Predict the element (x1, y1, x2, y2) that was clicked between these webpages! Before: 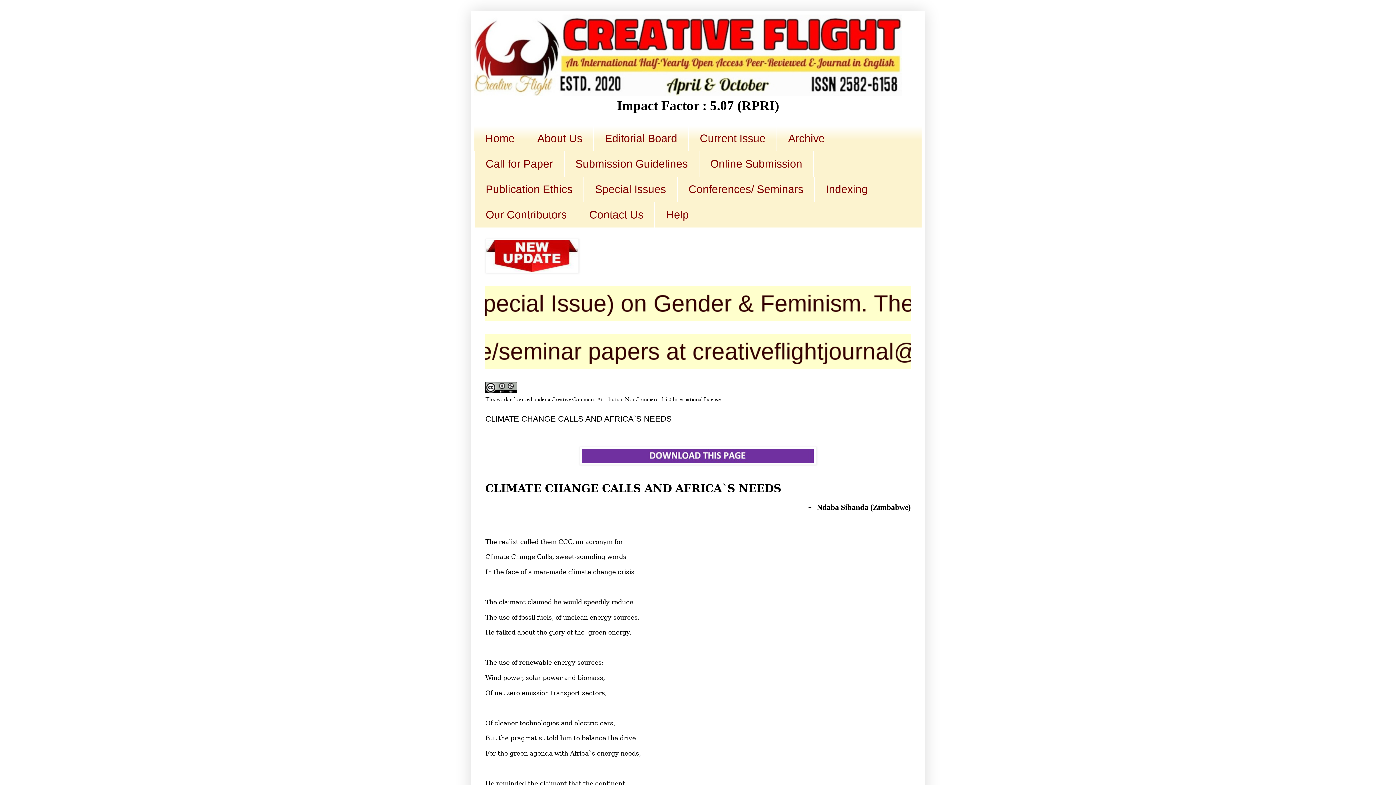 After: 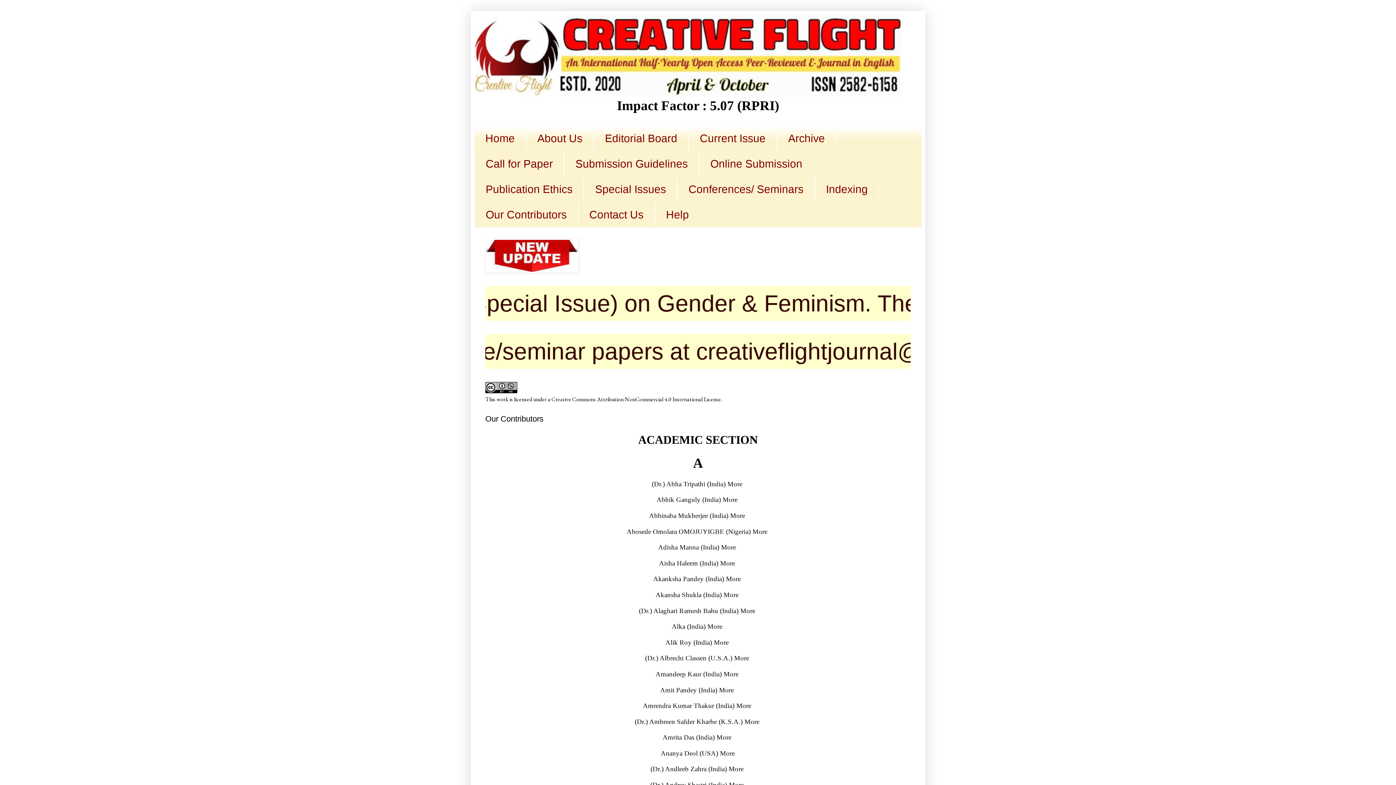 Action: bbox: (474, 202, 578, 227) label: Our Contributors